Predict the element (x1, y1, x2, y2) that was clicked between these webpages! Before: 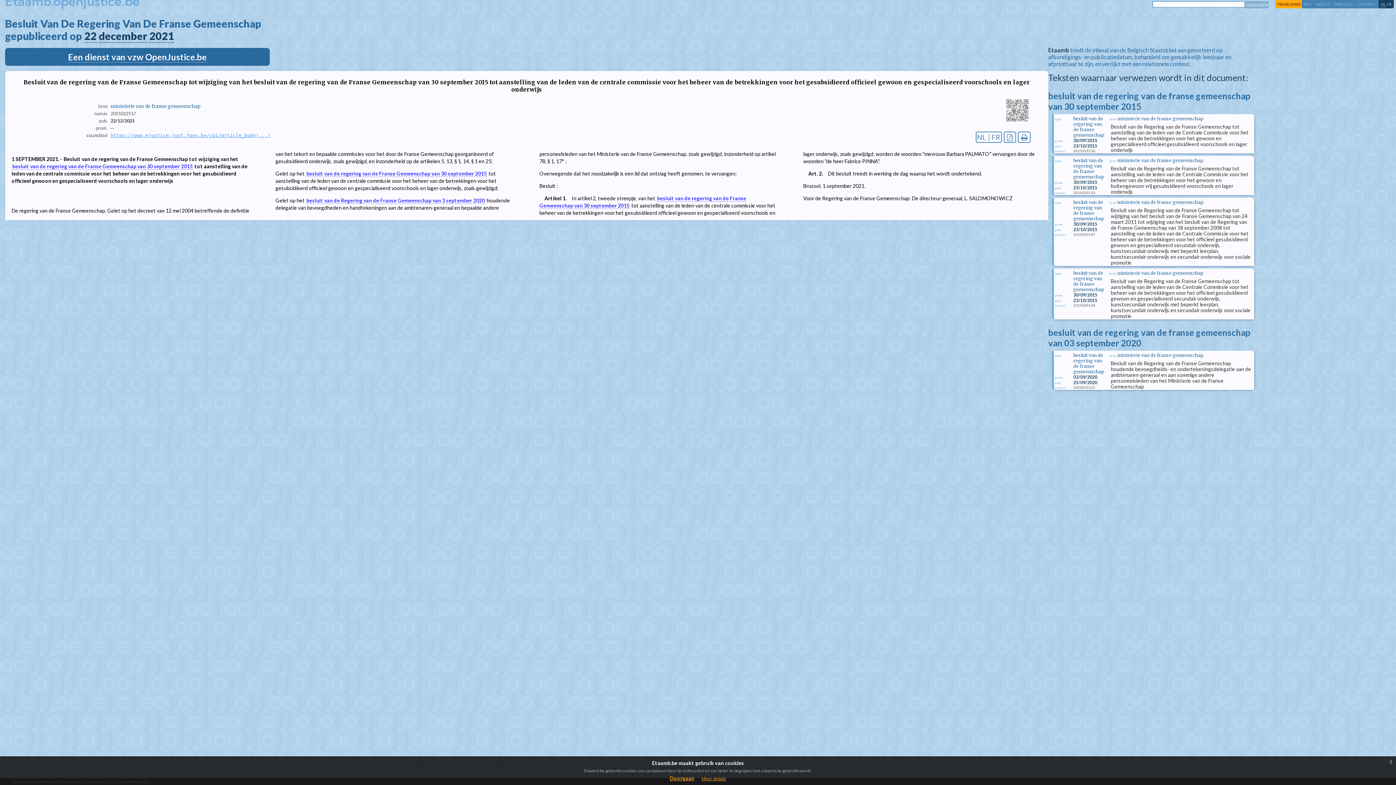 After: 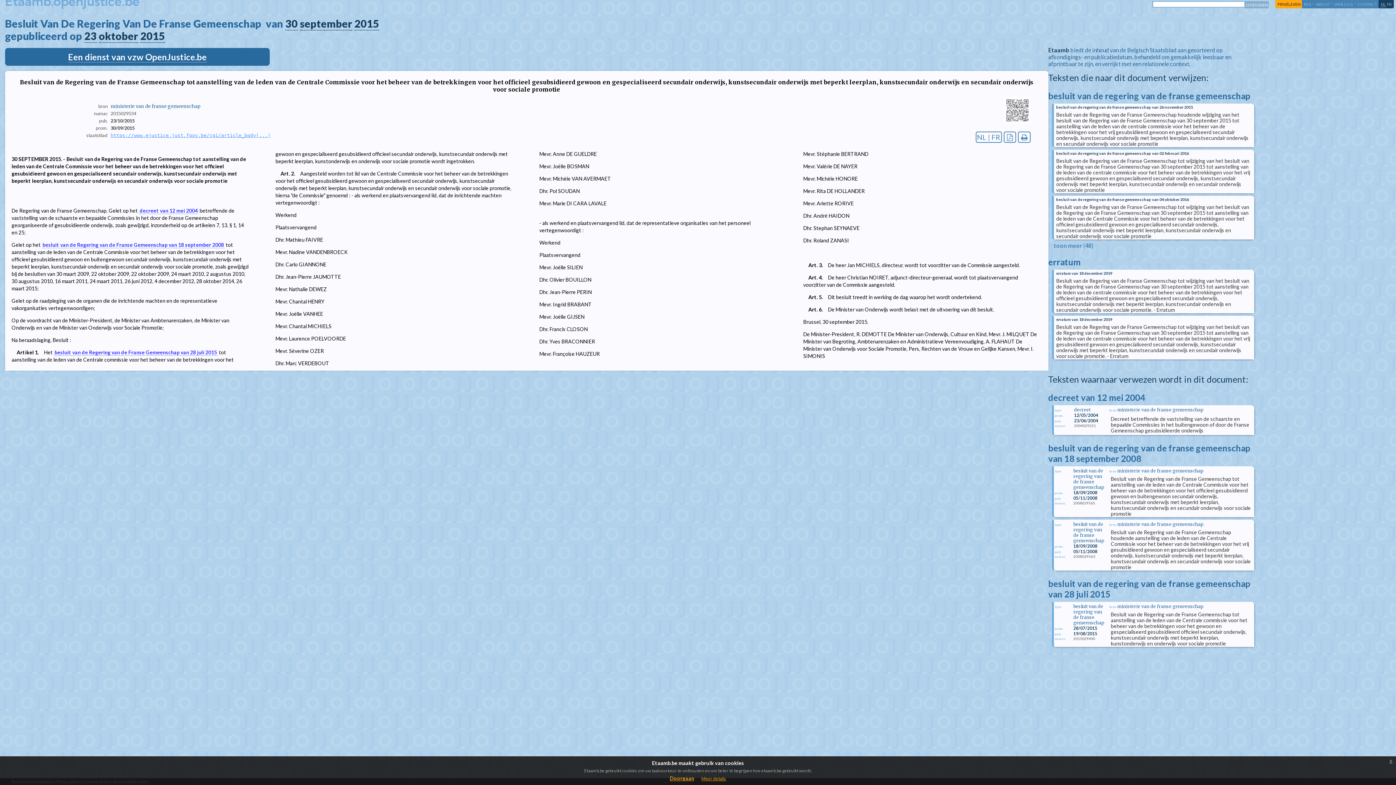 Action: bbox: (1052, 268, 1254, 319) label: type	besluit van de regering van de franse gemeenschap
prom.	30/09/2015
pub.	23/10/2015
numac	2015029534
	
bron ministerie van de franse gemeenschap
Besluit van de Regering van de Franse Gemeenschap tot aanstelling van de leden van de Centrale Commissie voor het beheer van de betrekkingen voor het officieel gesubsidieerd gewoon en gespecialiseerd secundair onderwijs, kunstsecundair onderwijs met beperkt leerplan, kunstsecundair onderwijs en secundair onderwijs voor sociale promotie